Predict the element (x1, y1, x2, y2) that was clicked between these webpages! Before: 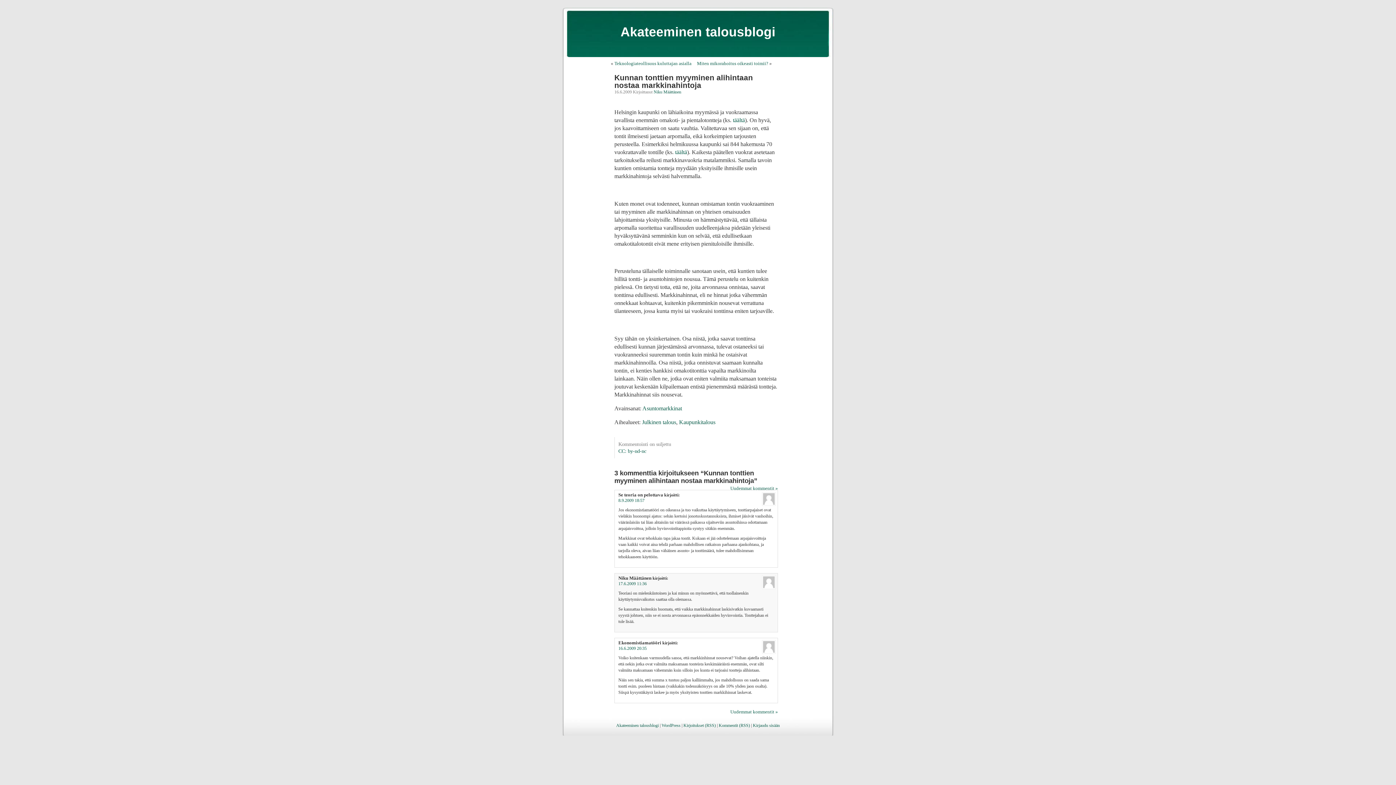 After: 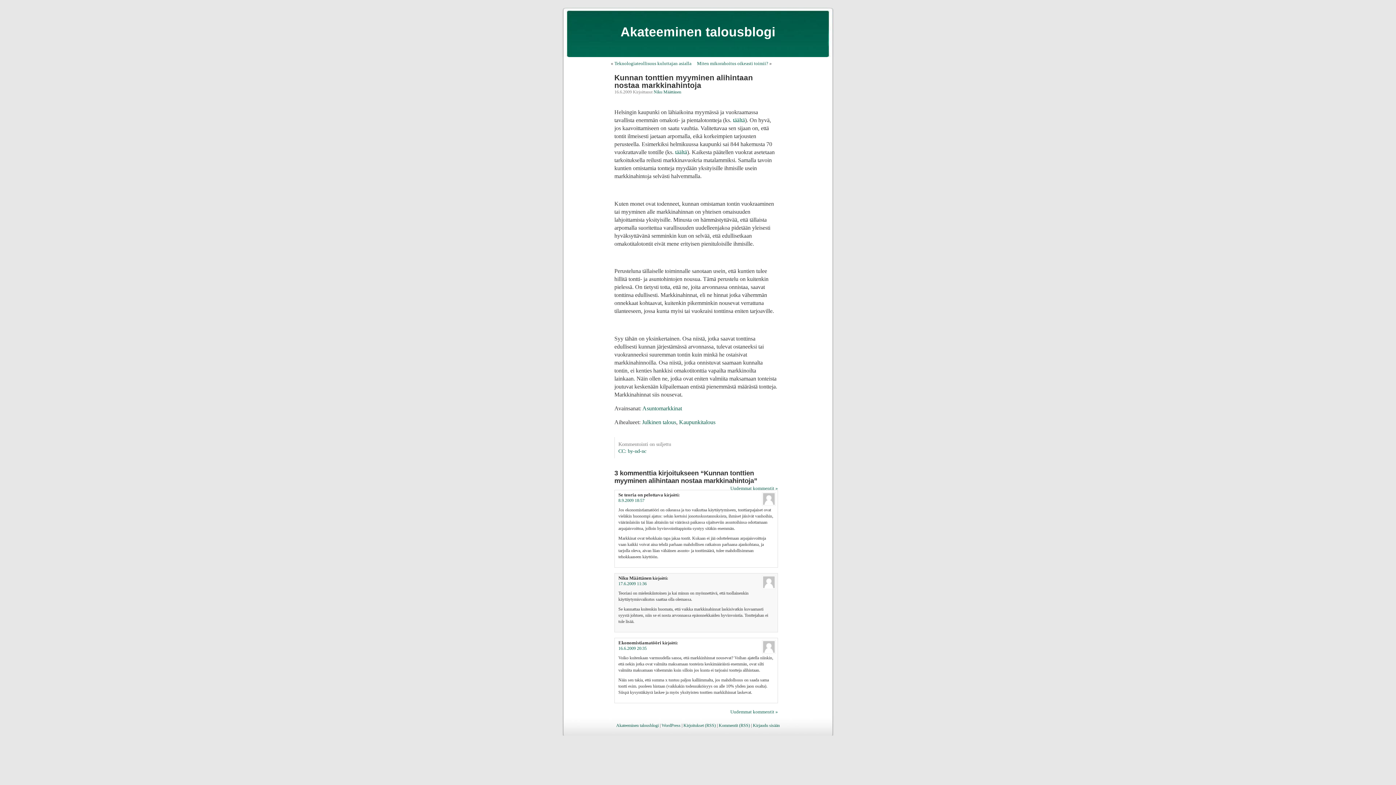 Action: label: Uudemmat kommentit » bbox: (730, 485, 778, 491)